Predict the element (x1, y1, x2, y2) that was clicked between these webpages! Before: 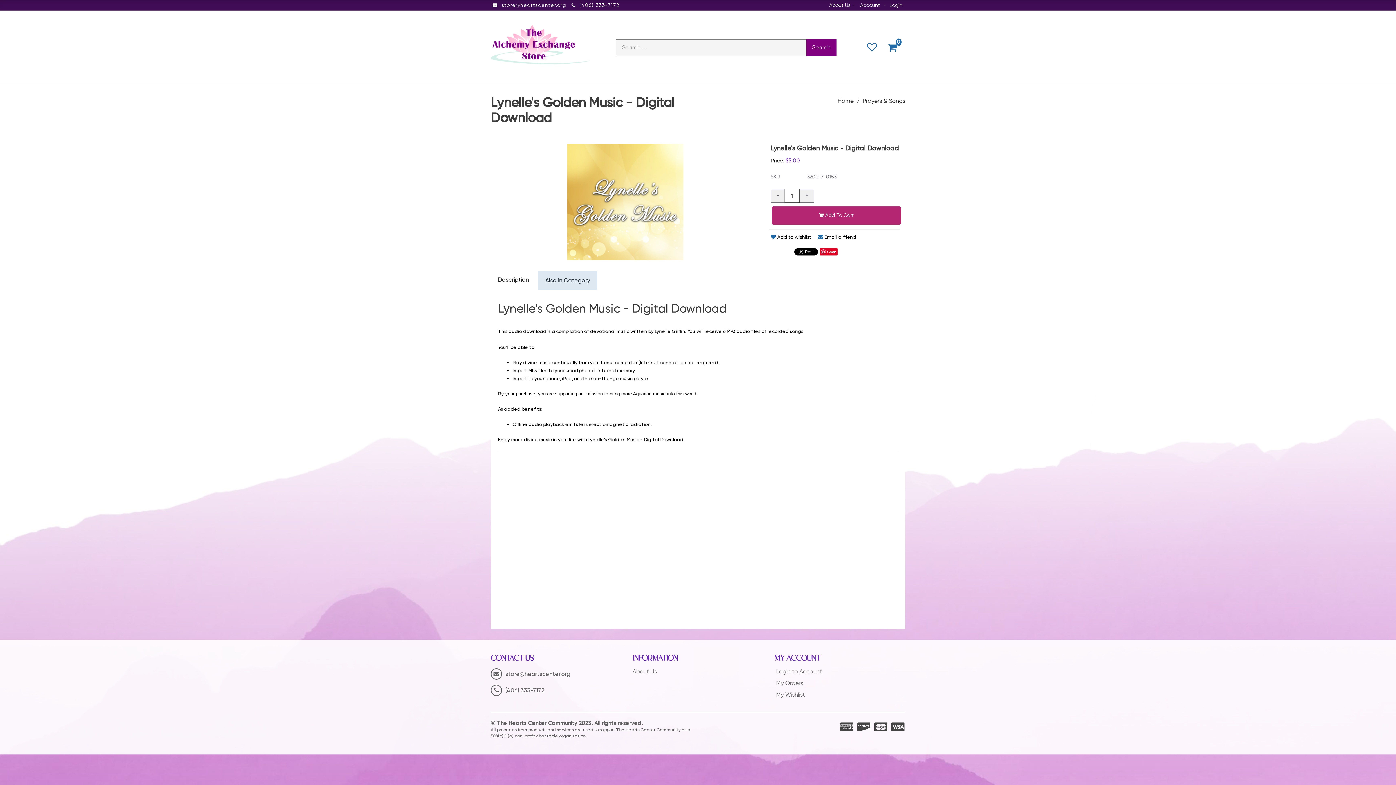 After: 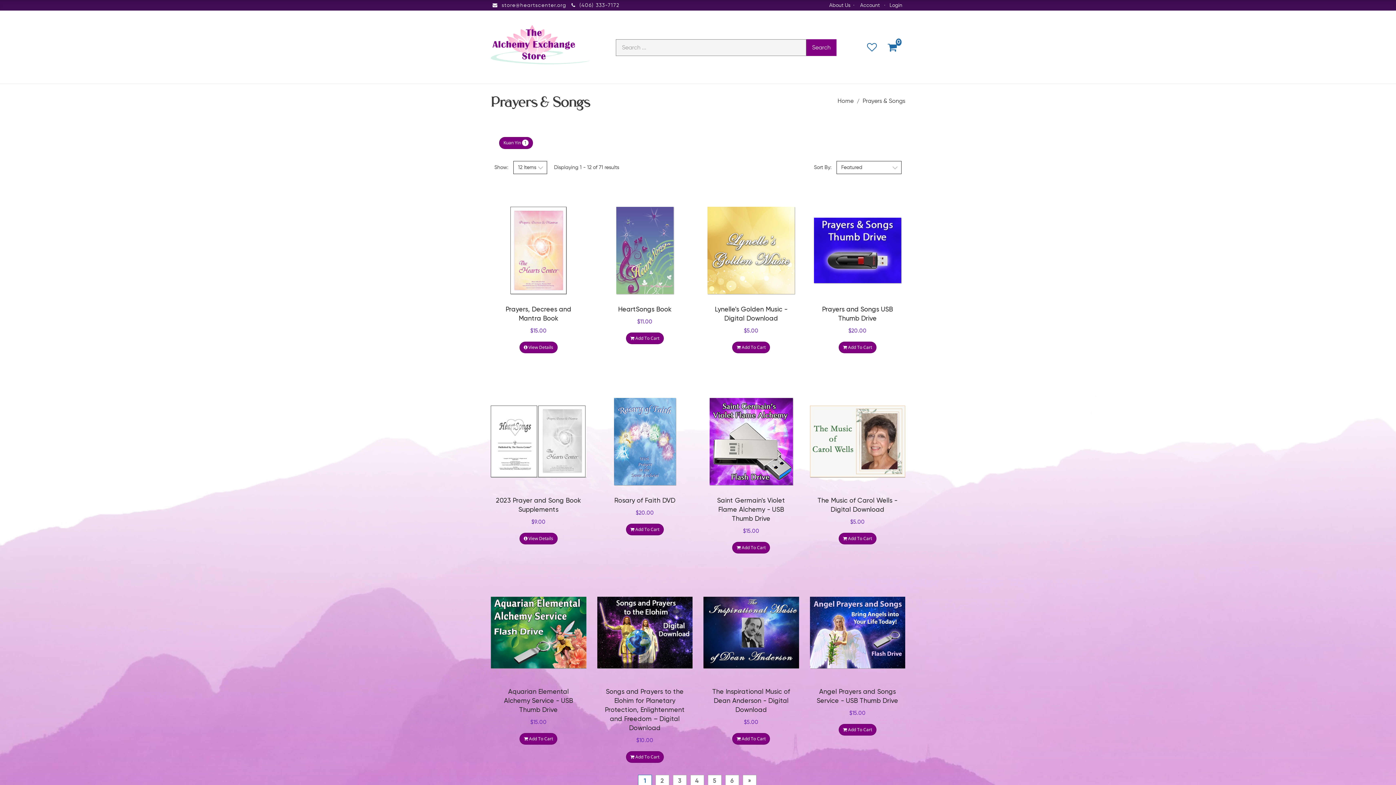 Action: bbox: (862, 97, 905, 104) label: Prayers & Songs